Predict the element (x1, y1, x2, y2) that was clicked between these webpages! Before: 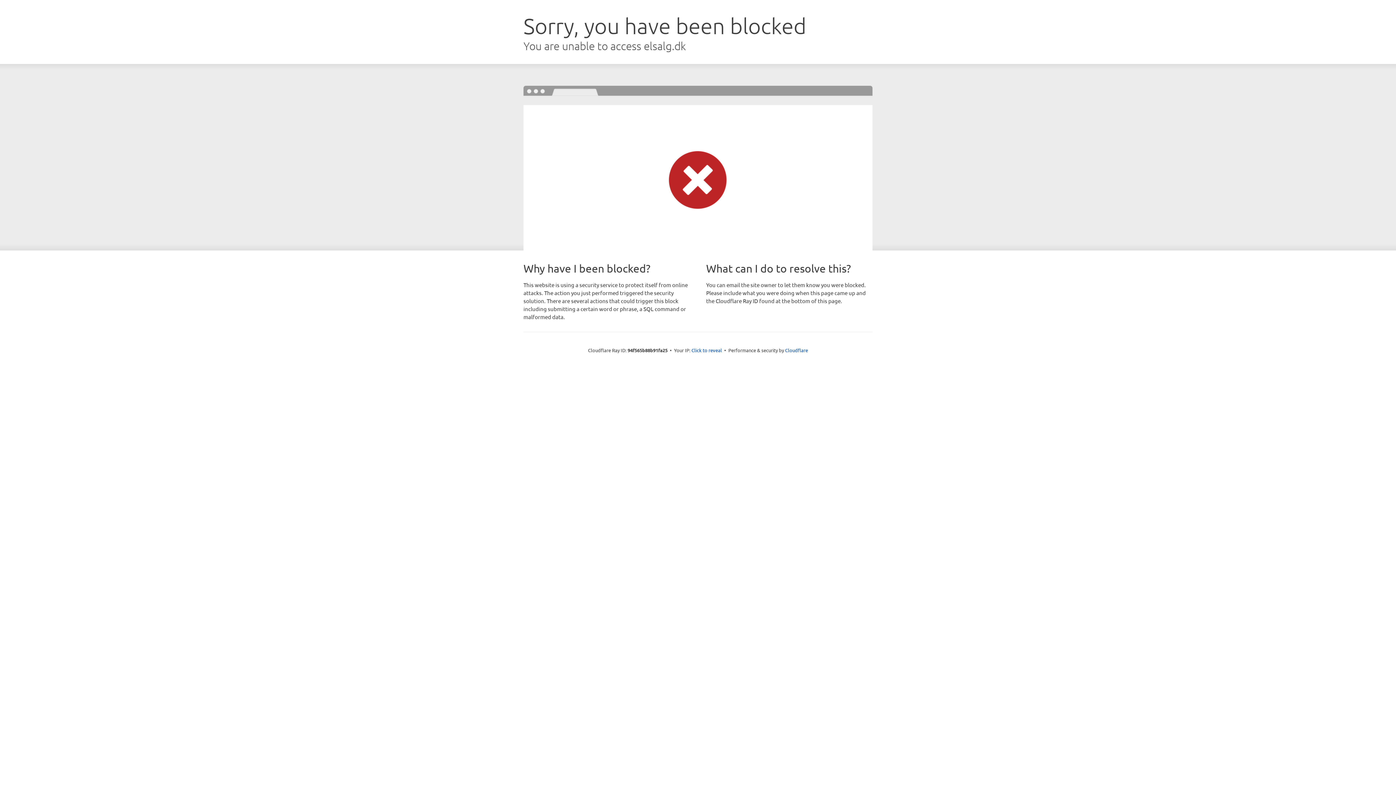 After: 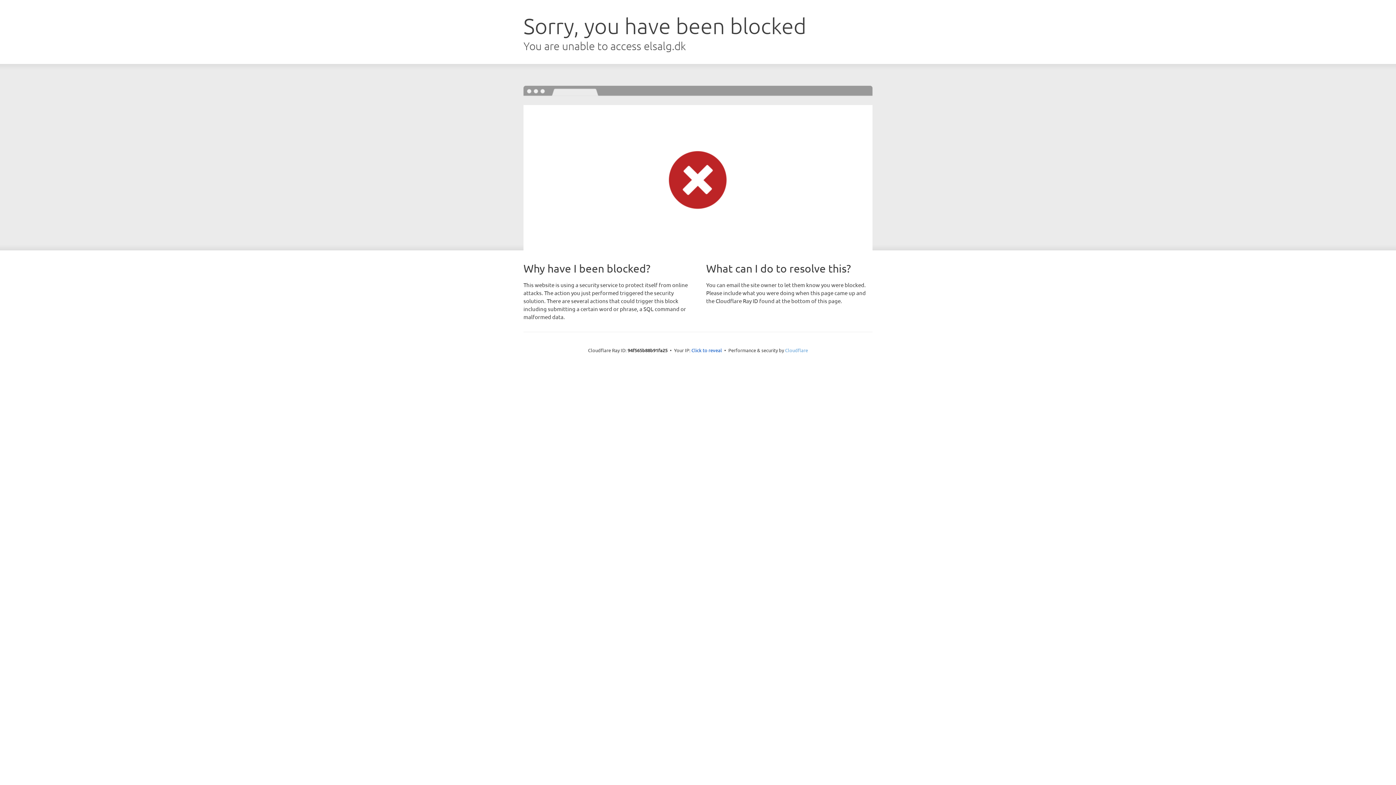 Action: bbox: (785, 347, 808, 353) label: Cloudflare